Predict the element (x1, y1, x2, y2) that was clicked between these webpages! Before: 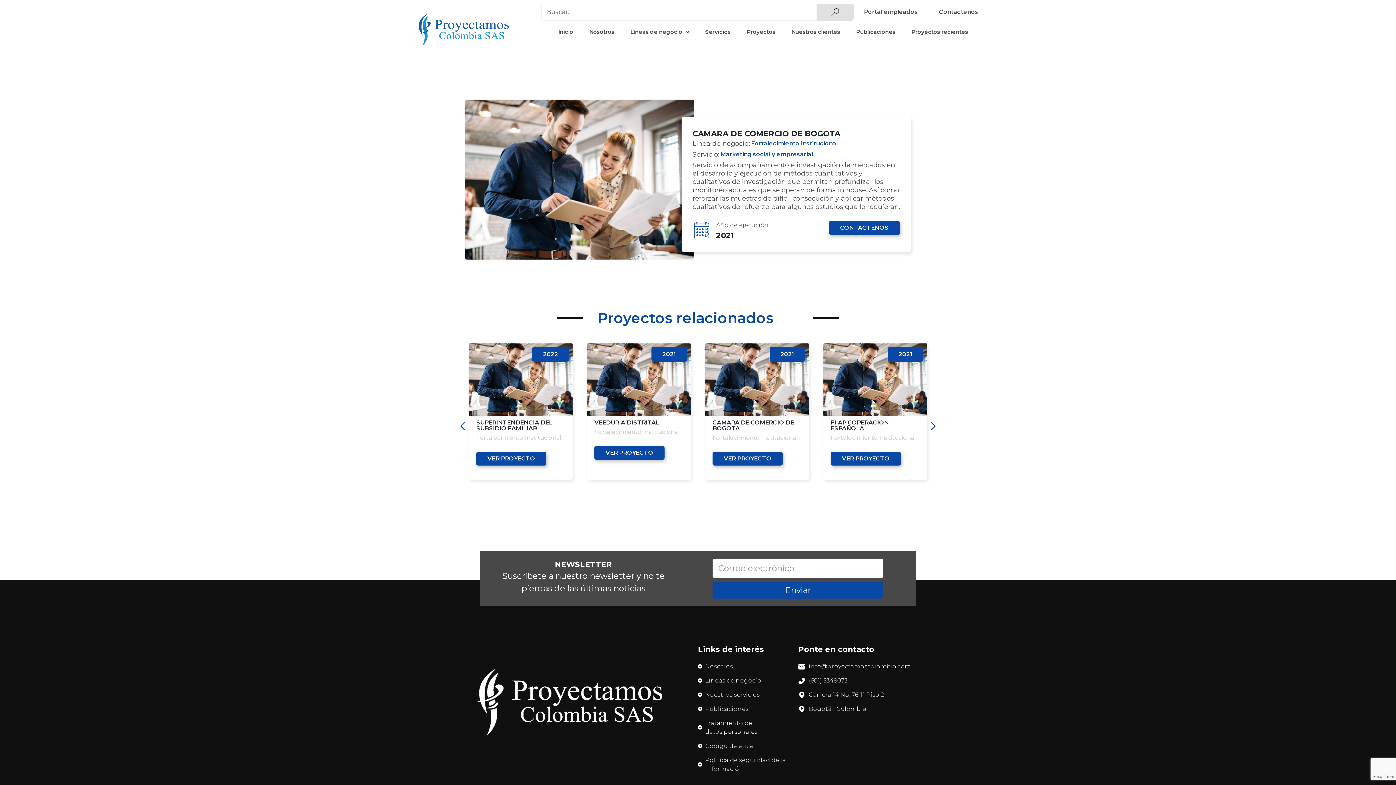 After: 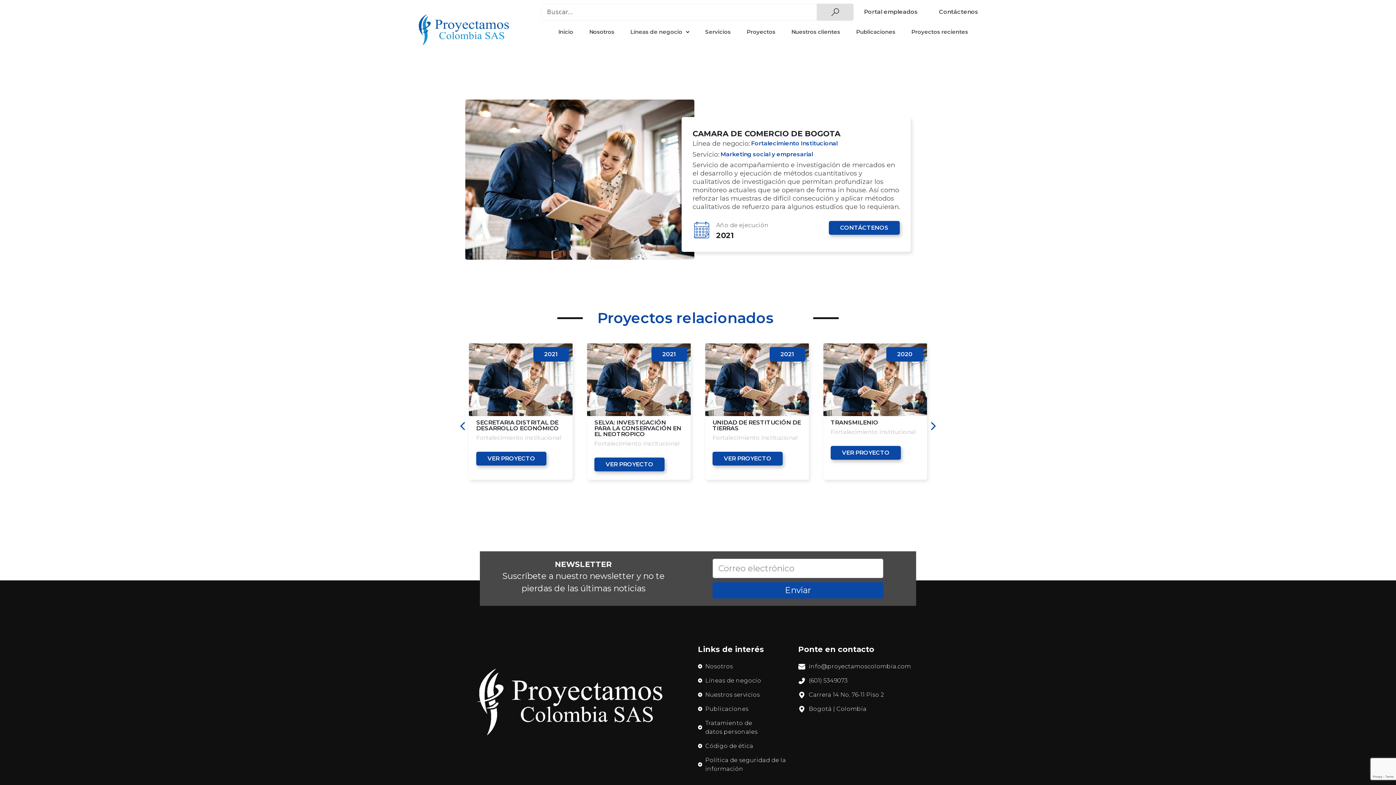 Action: label: Código de ética bbox: (698, 742, 794, 751)